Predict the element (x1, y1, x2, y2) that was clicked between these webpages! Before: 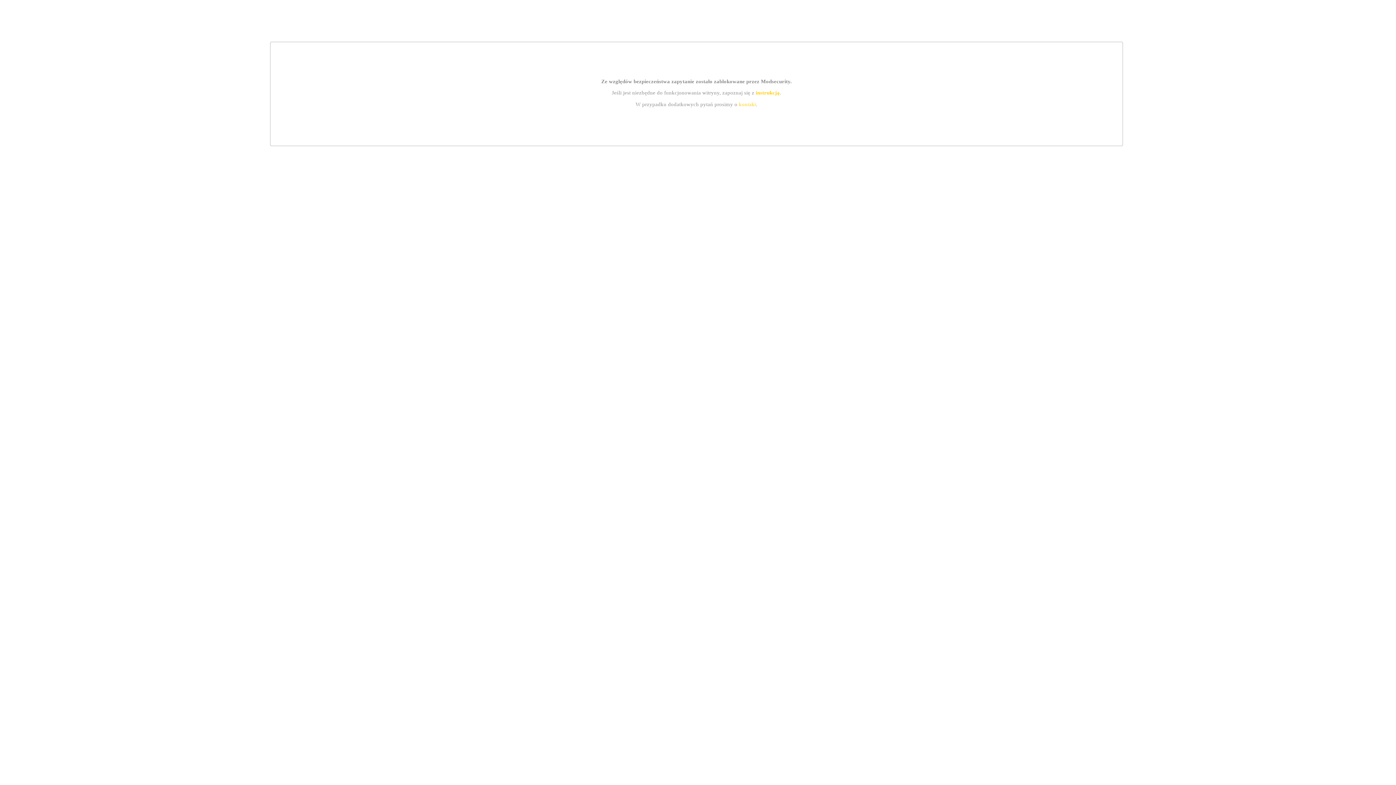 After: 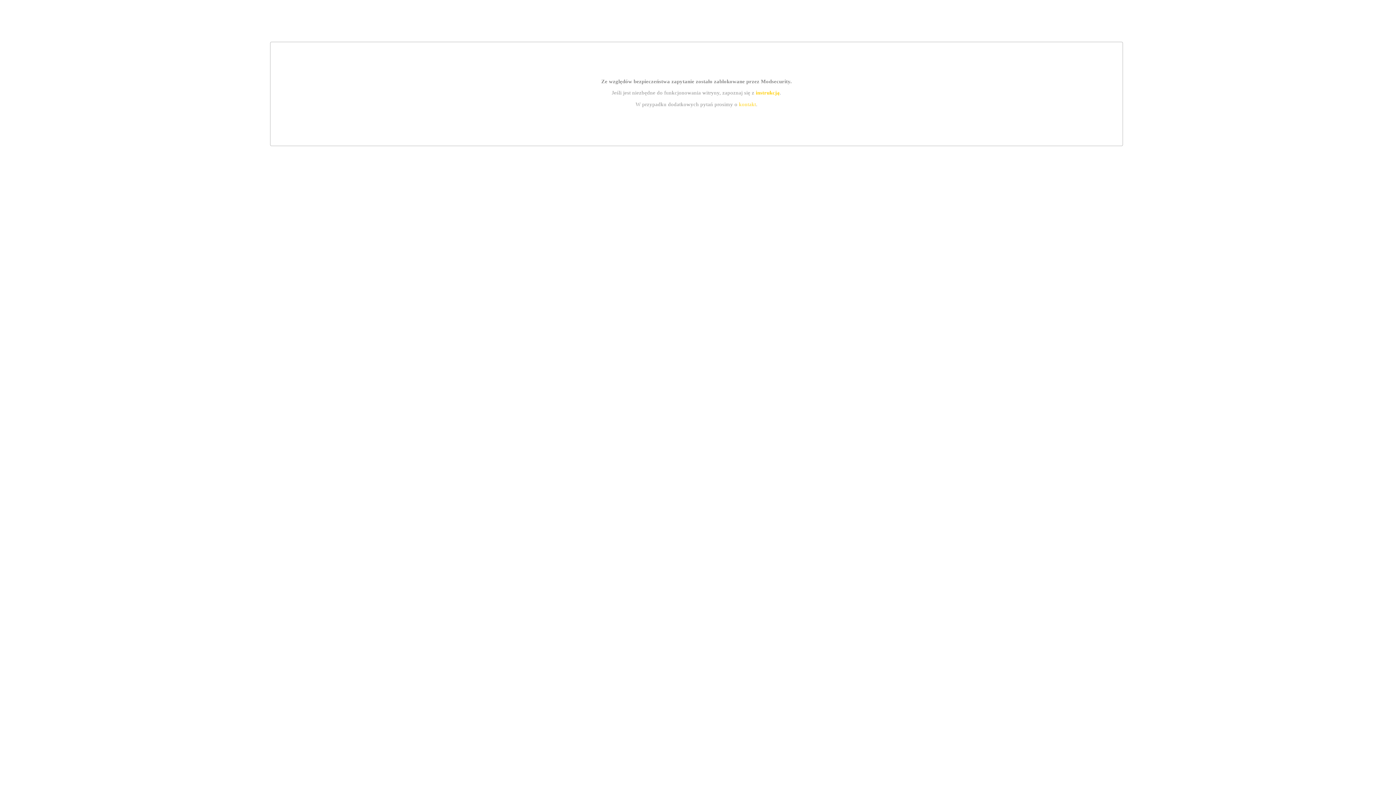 Action: bbox: (739, 101, 756, 107) label: kontakt